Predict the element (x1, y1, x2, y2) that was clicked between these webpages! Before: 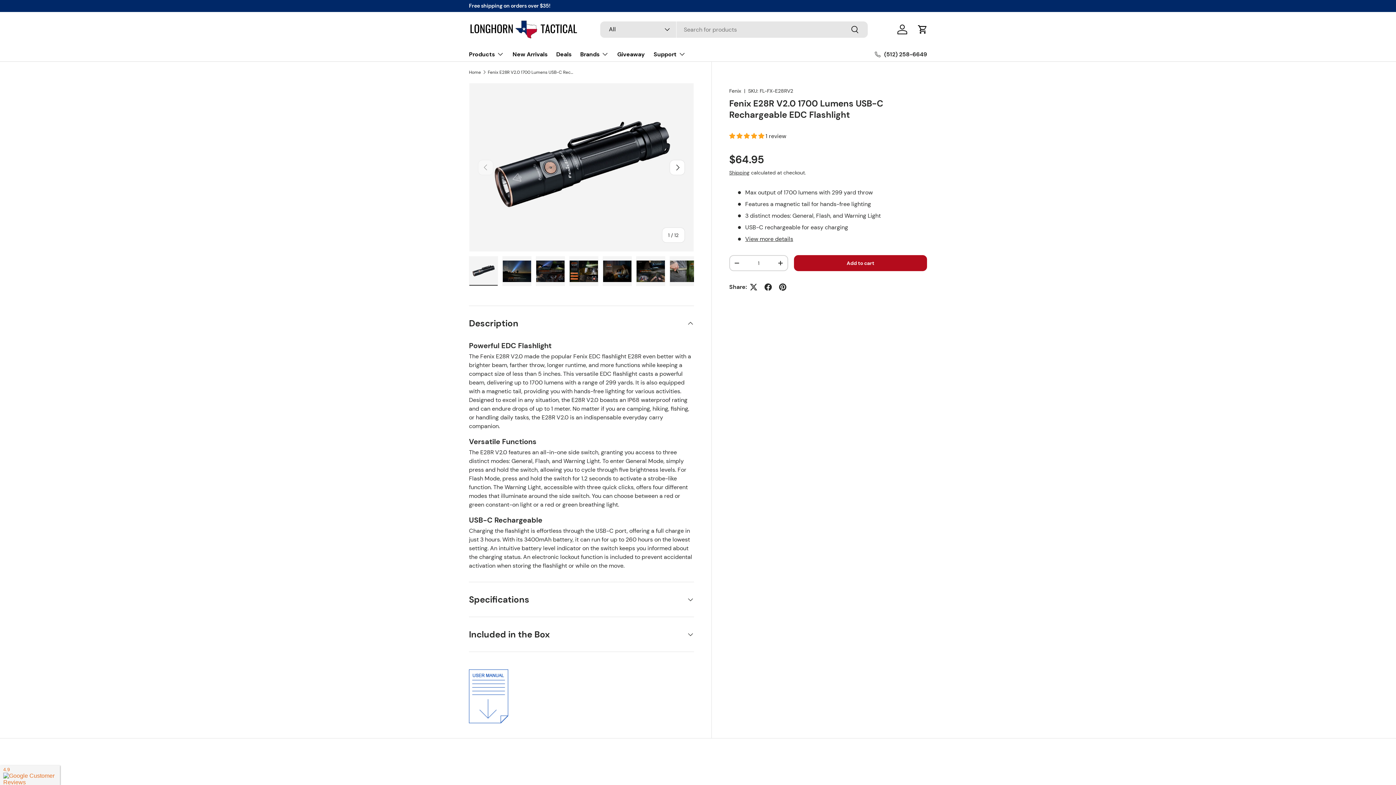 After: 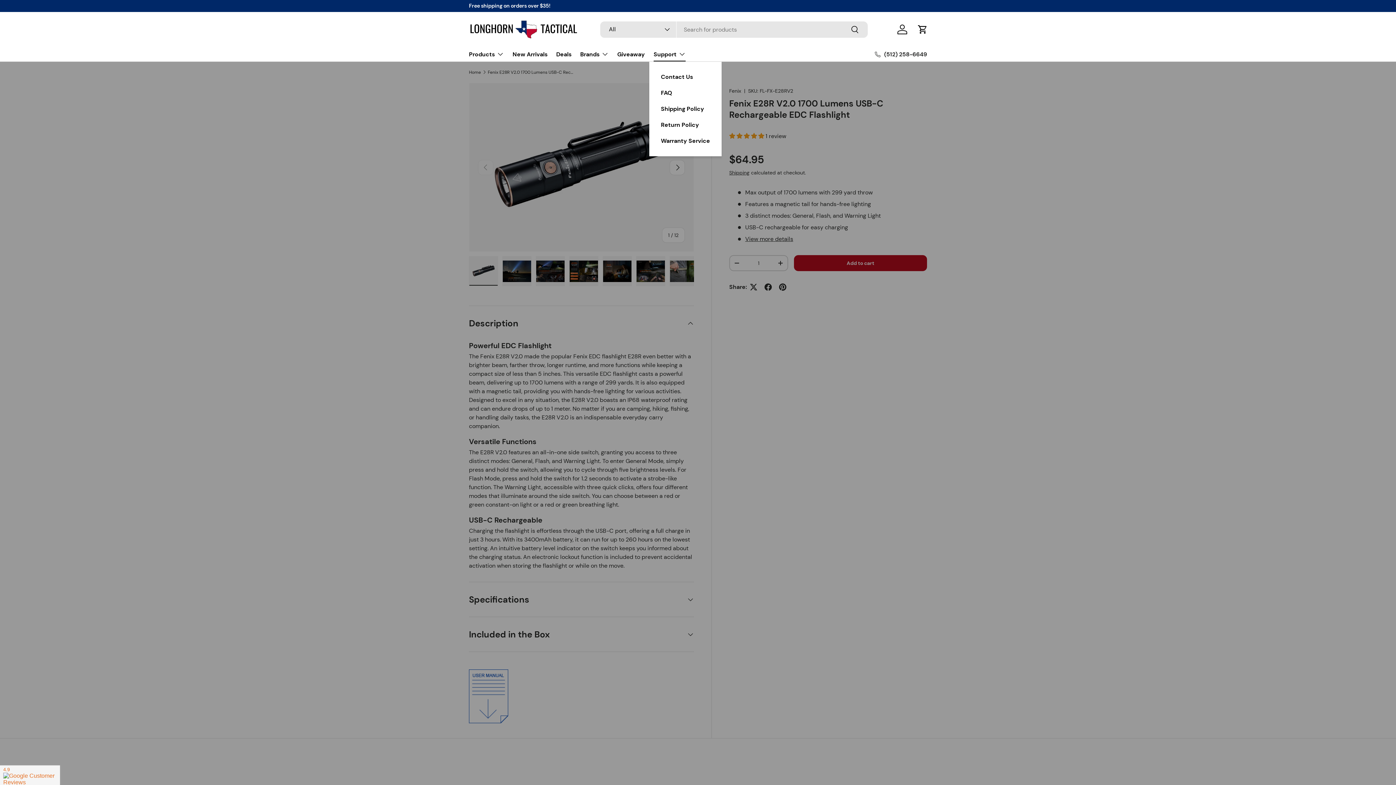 Action: bbox: (653, 46, 685, 61) label: Support